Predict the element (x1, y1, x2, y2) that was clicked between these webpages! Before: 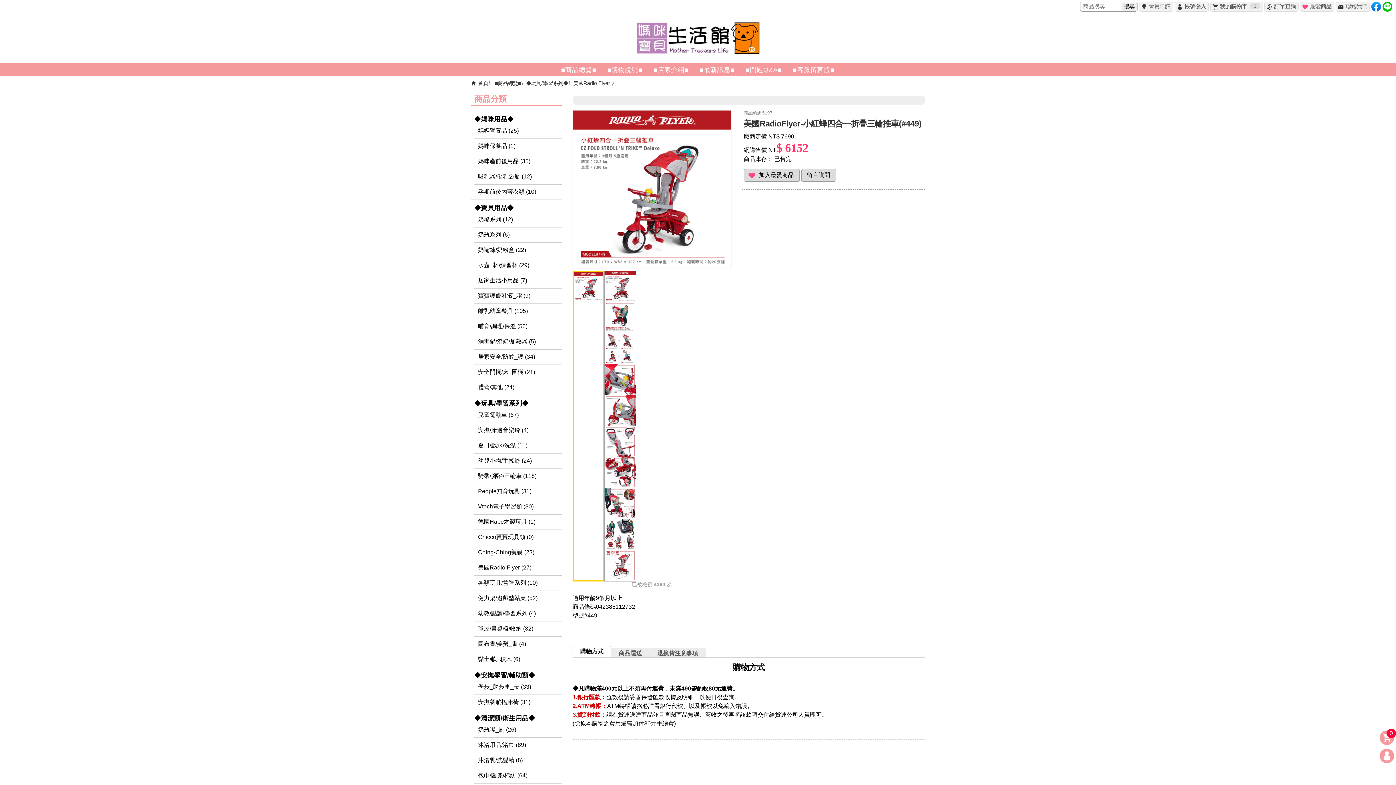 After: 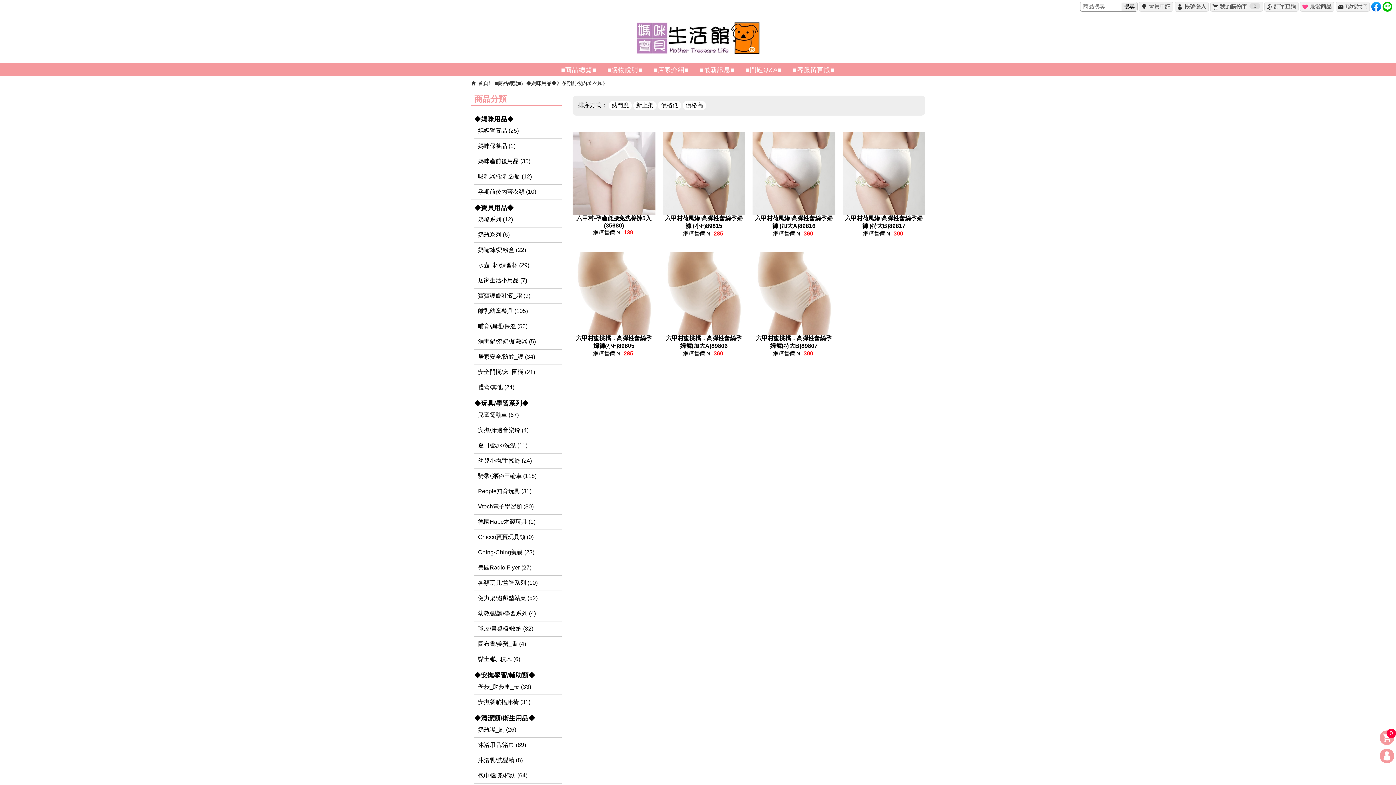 Action: bbox: (474, 184, 561, 199) label: 孕期前後內著衣類 (10)